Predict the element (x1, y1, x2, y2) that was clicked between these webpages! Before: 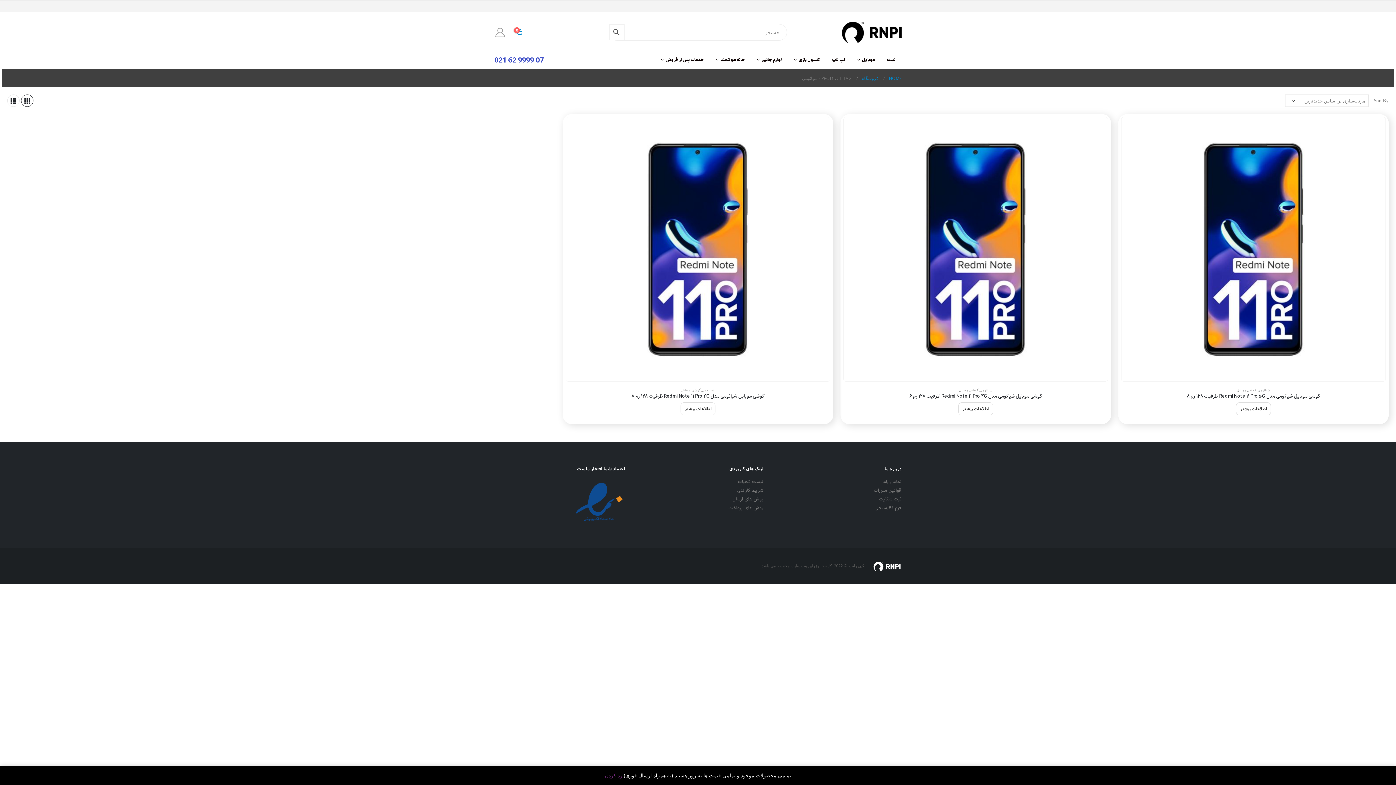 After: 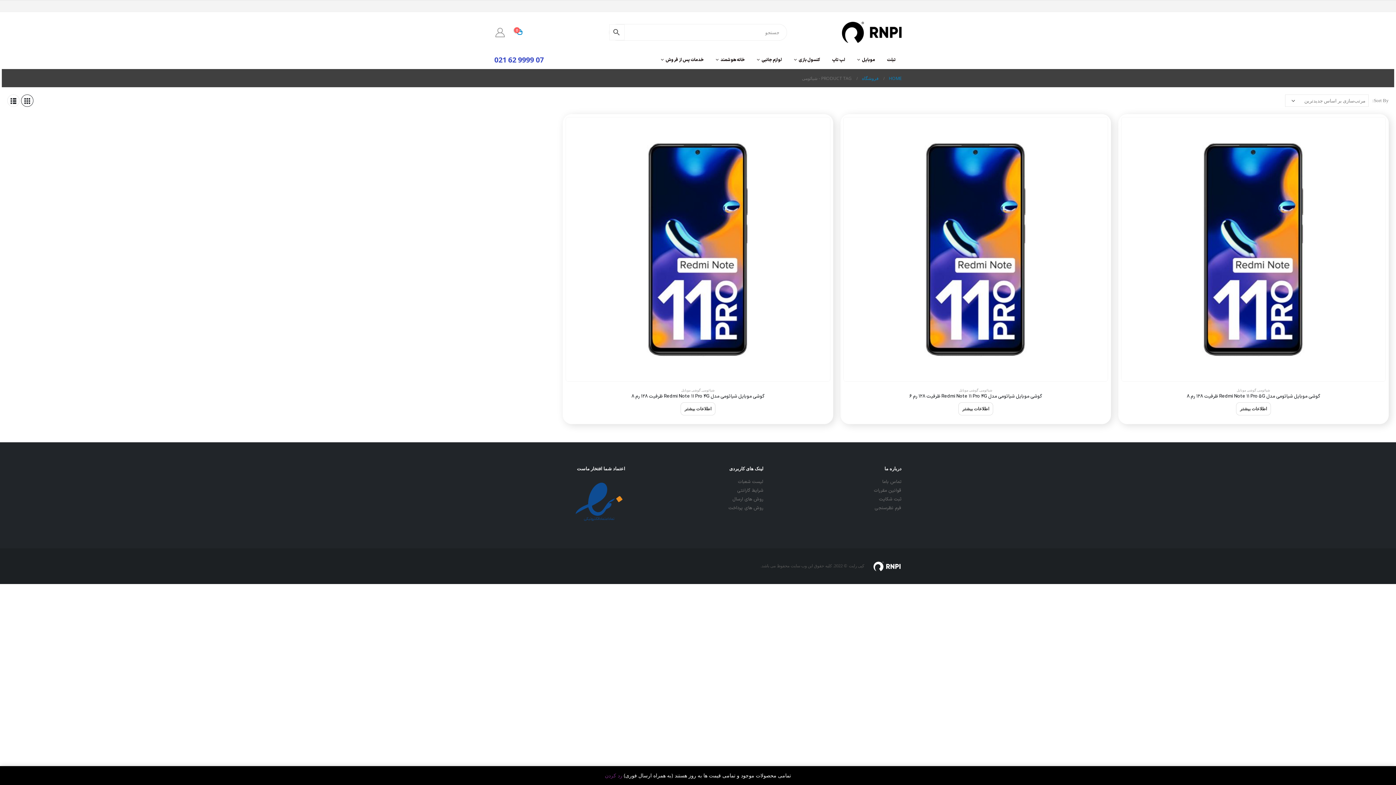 Action: bbox: (21, 94, 33, 106)